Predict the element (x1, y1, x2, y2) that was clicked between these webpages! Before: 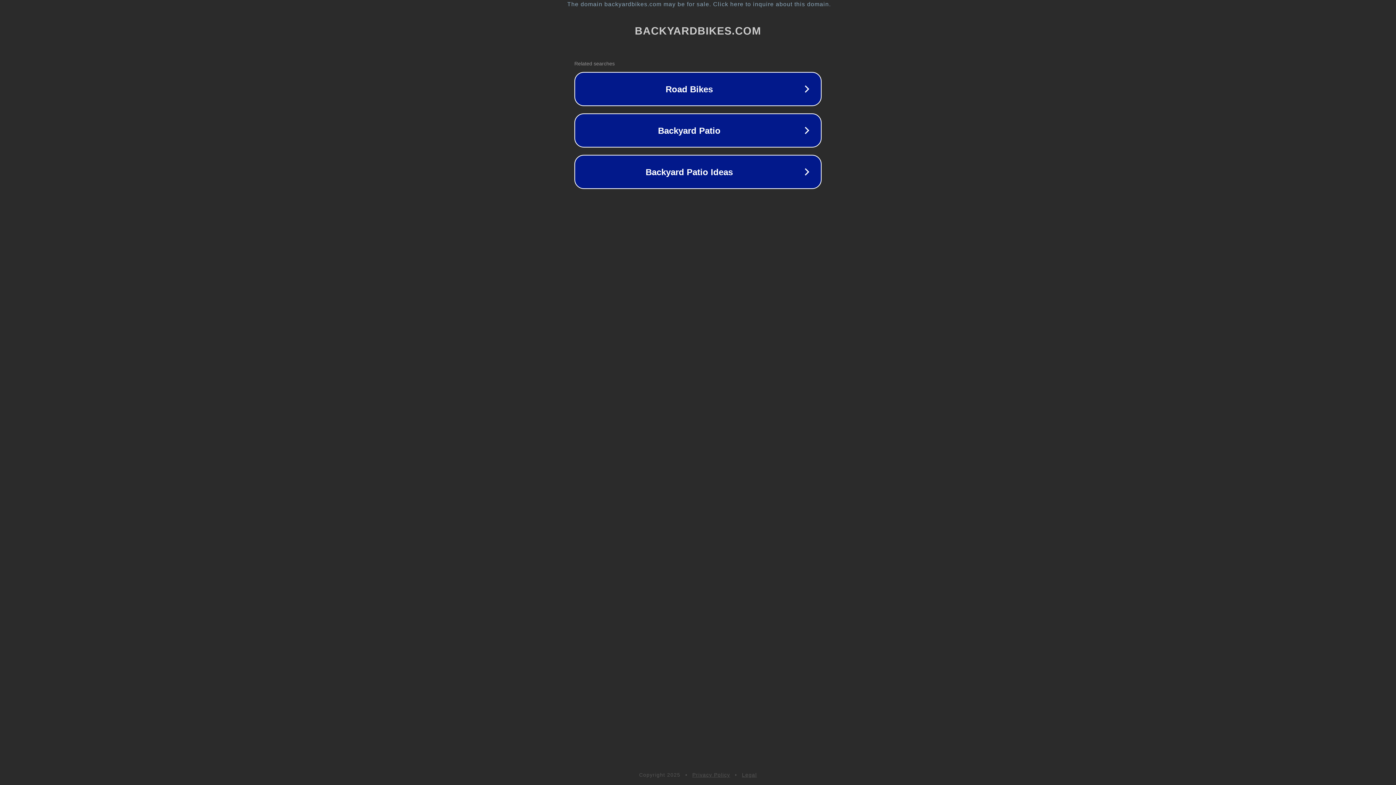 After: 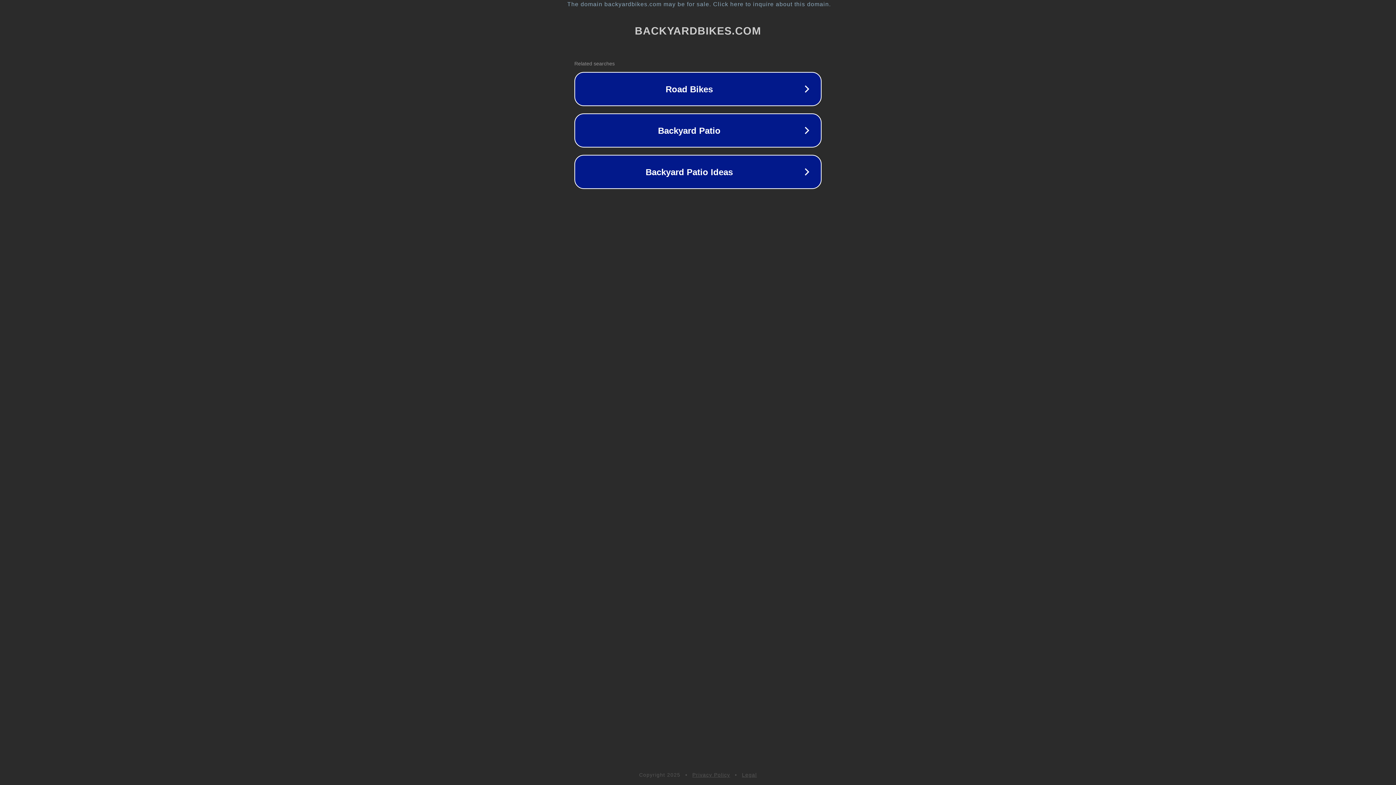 Action: bbox: (692, 772, 730, 778) label: Privacy Policy